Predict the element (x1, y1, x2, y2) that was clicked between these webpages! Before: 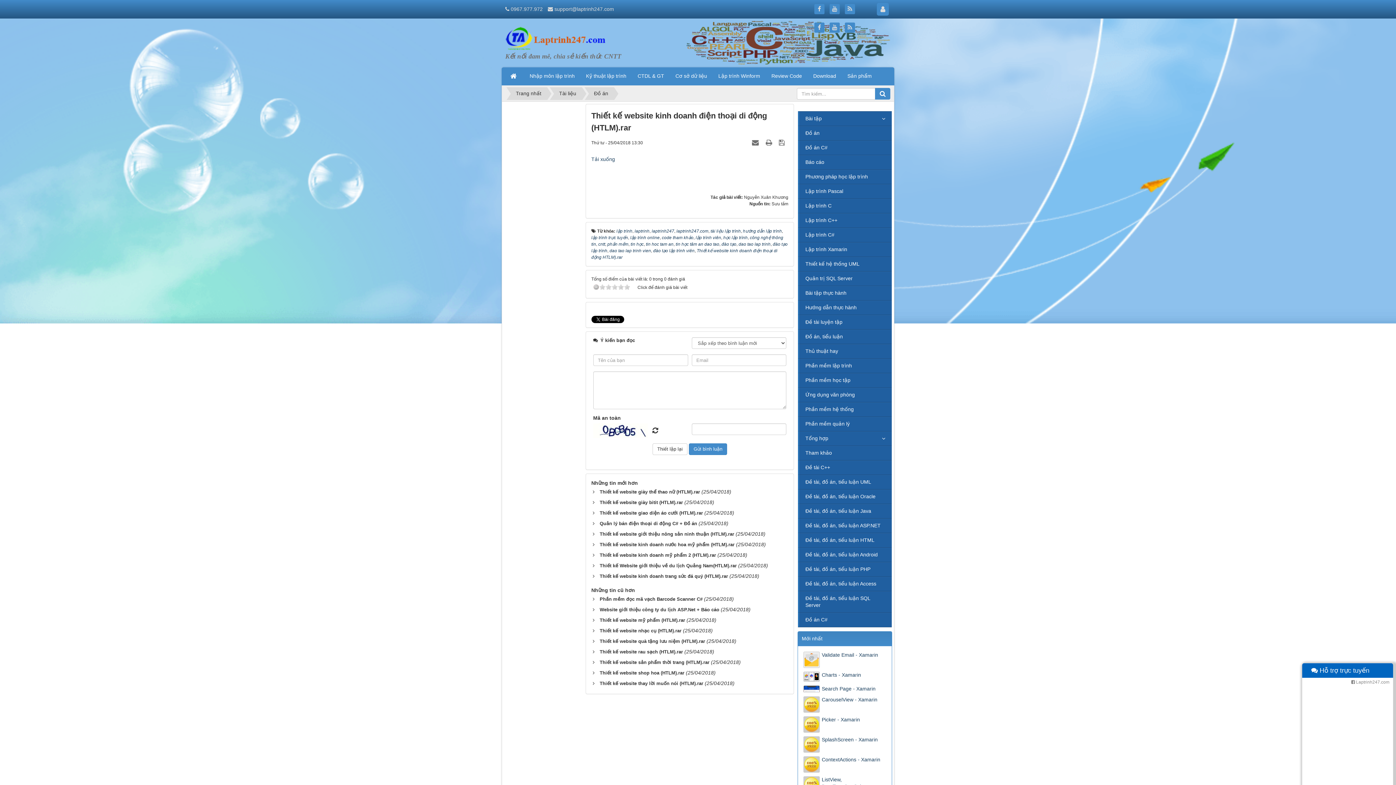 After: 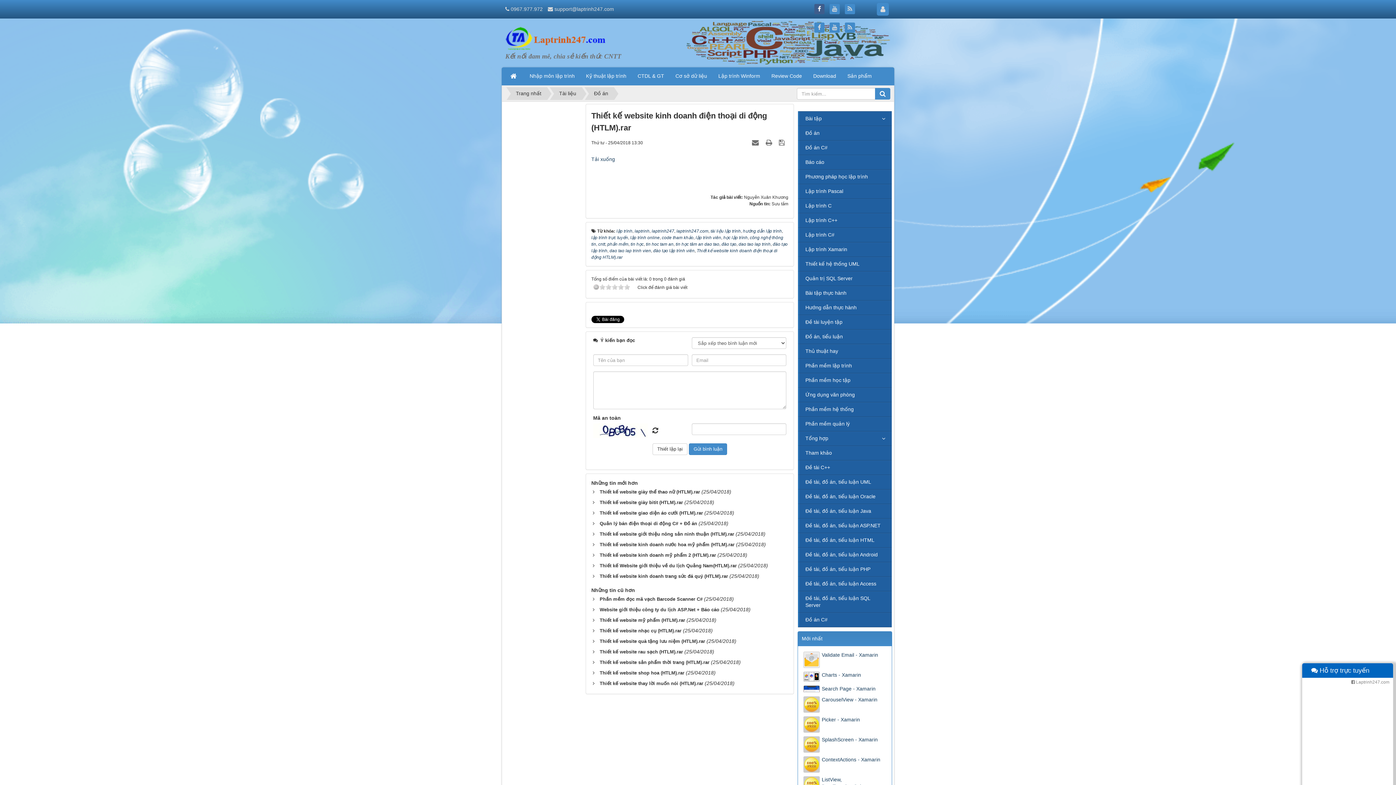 Action: label:   bbox: (814, 4, 824, 14)